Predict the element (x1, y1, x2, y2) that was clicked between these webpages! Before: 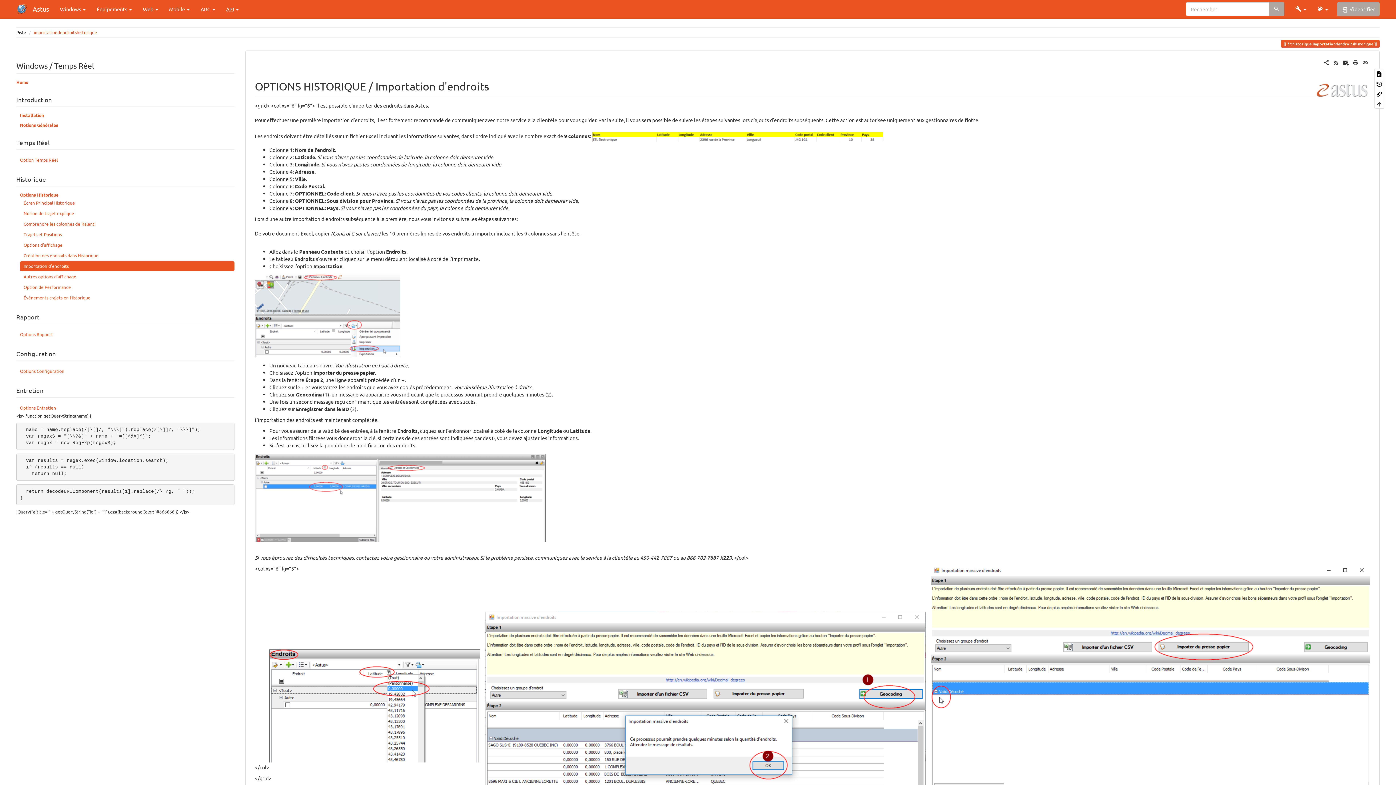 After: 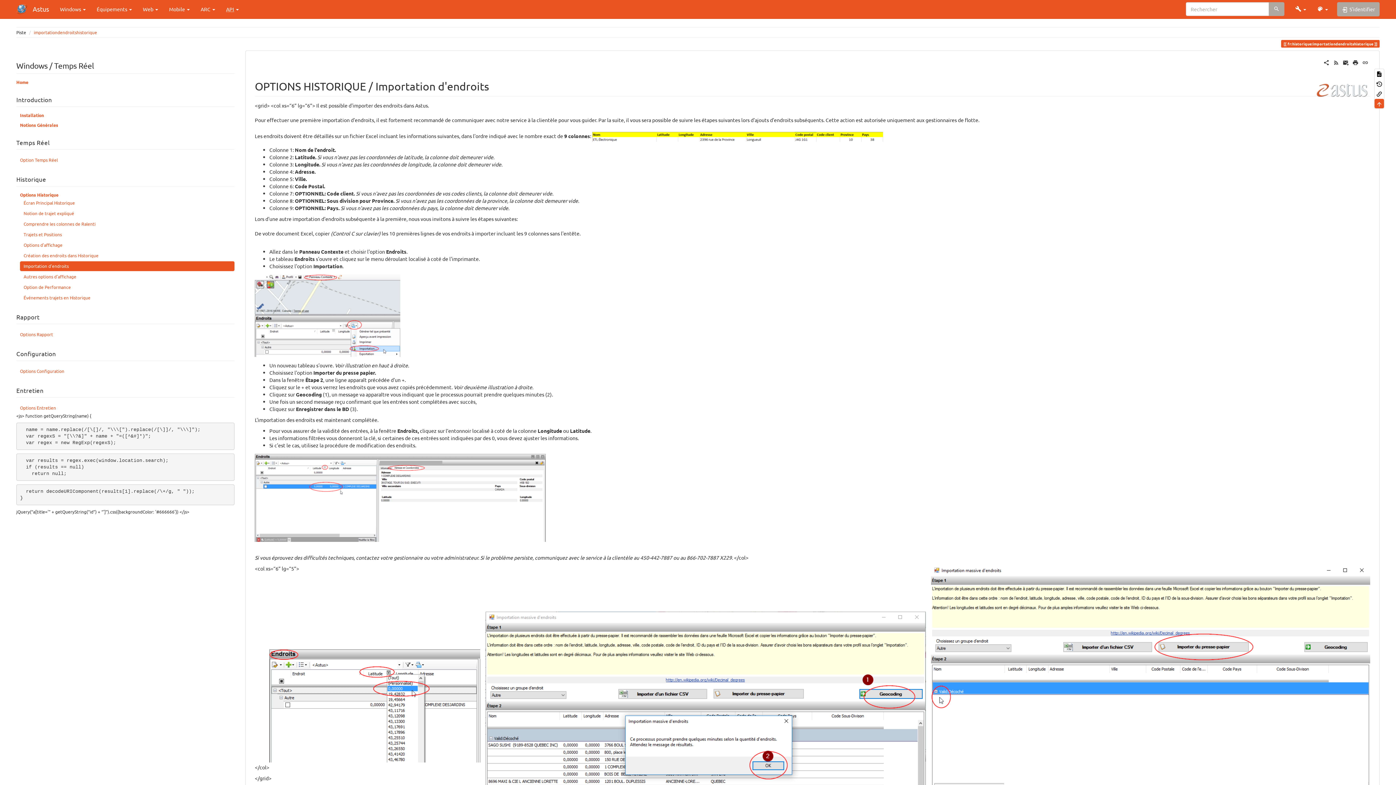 Action: bbox: (1374, 99, 1384, 108)